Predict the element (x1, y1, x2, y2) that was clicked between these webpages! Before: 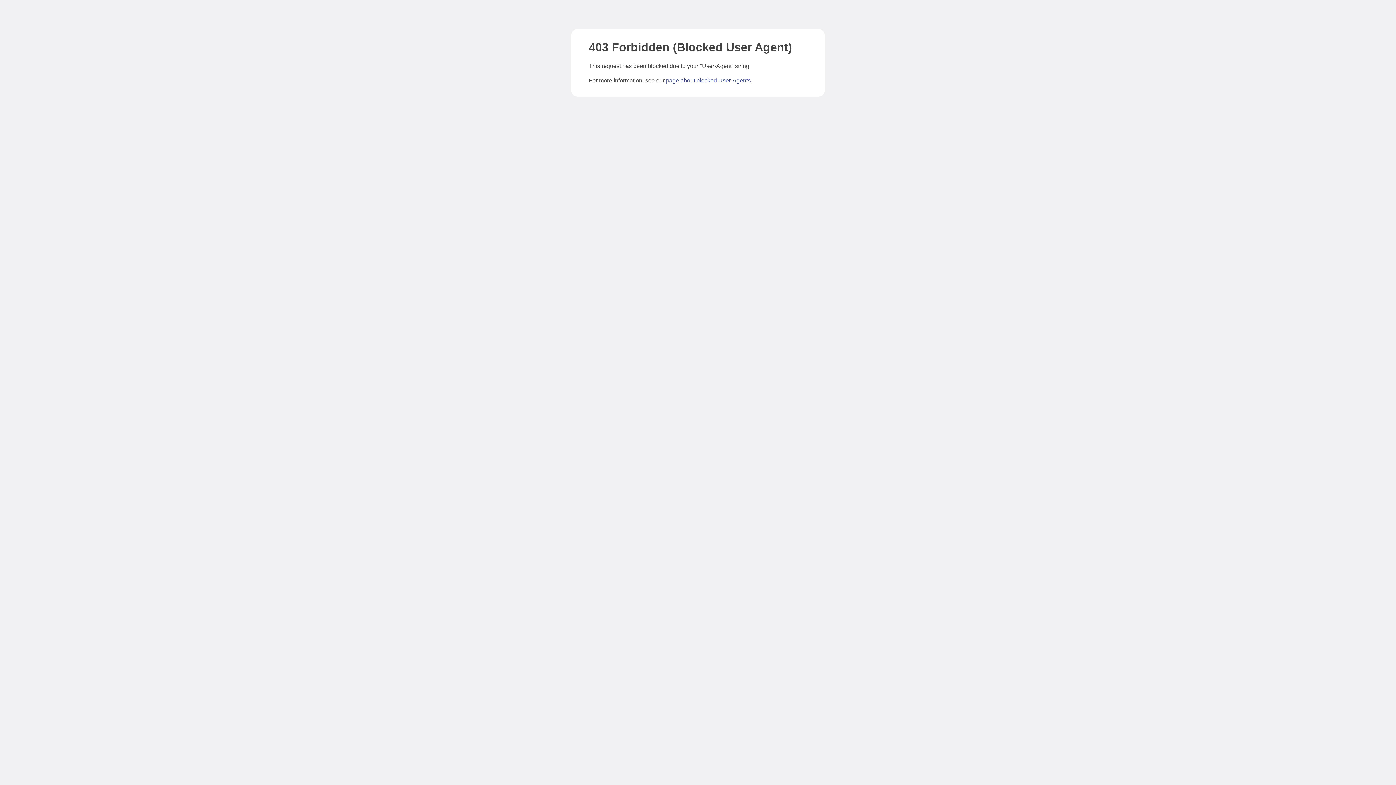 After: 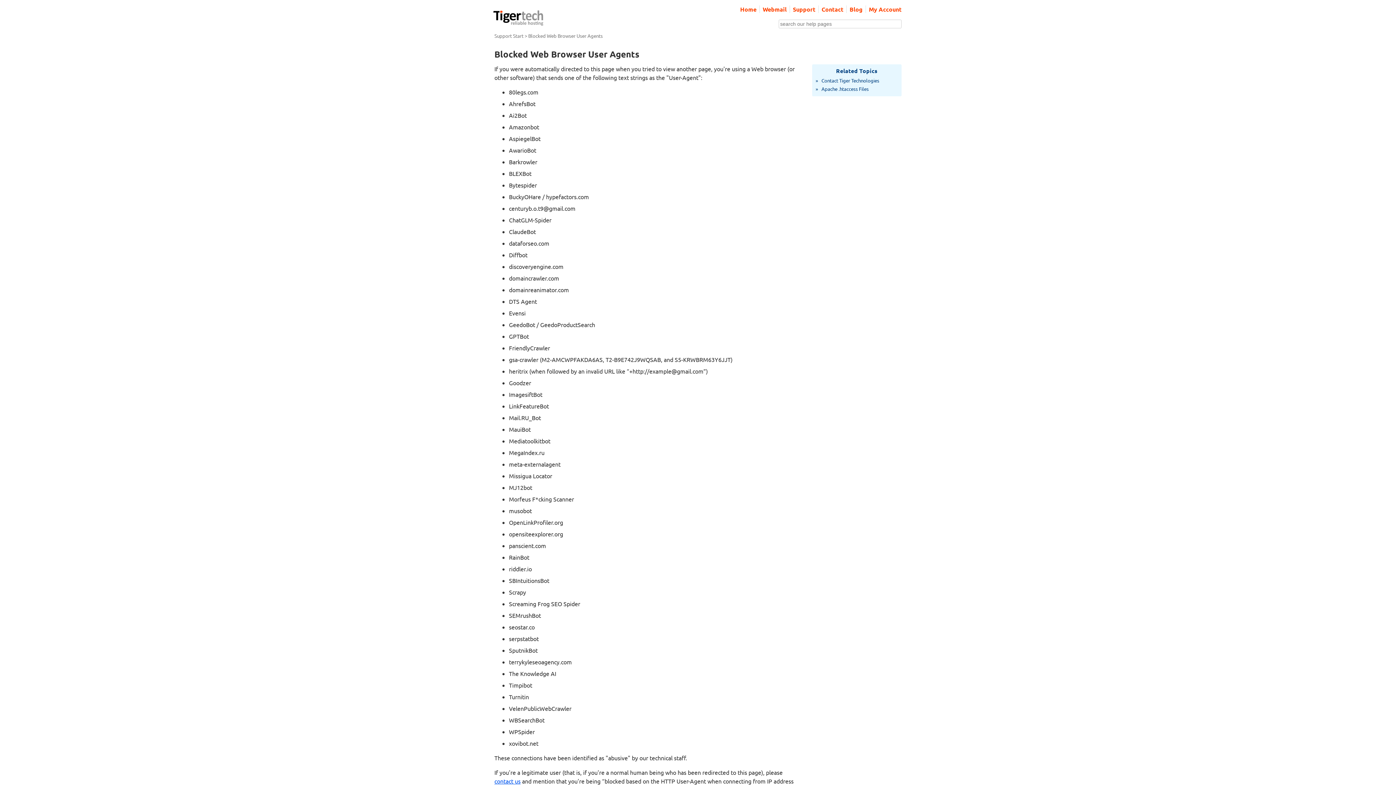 Action: label: page about blocked User-Agents bbox: (666, 77, 750, 83)